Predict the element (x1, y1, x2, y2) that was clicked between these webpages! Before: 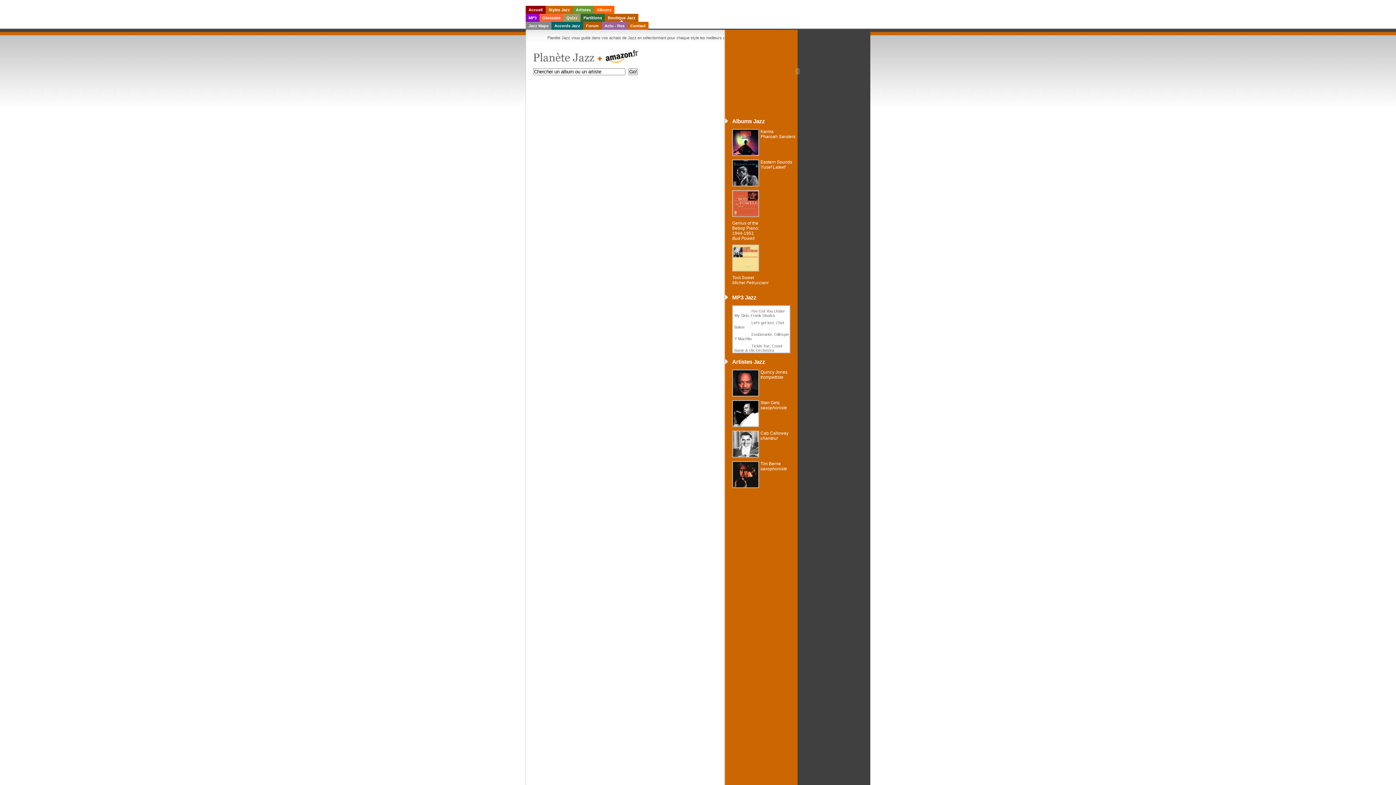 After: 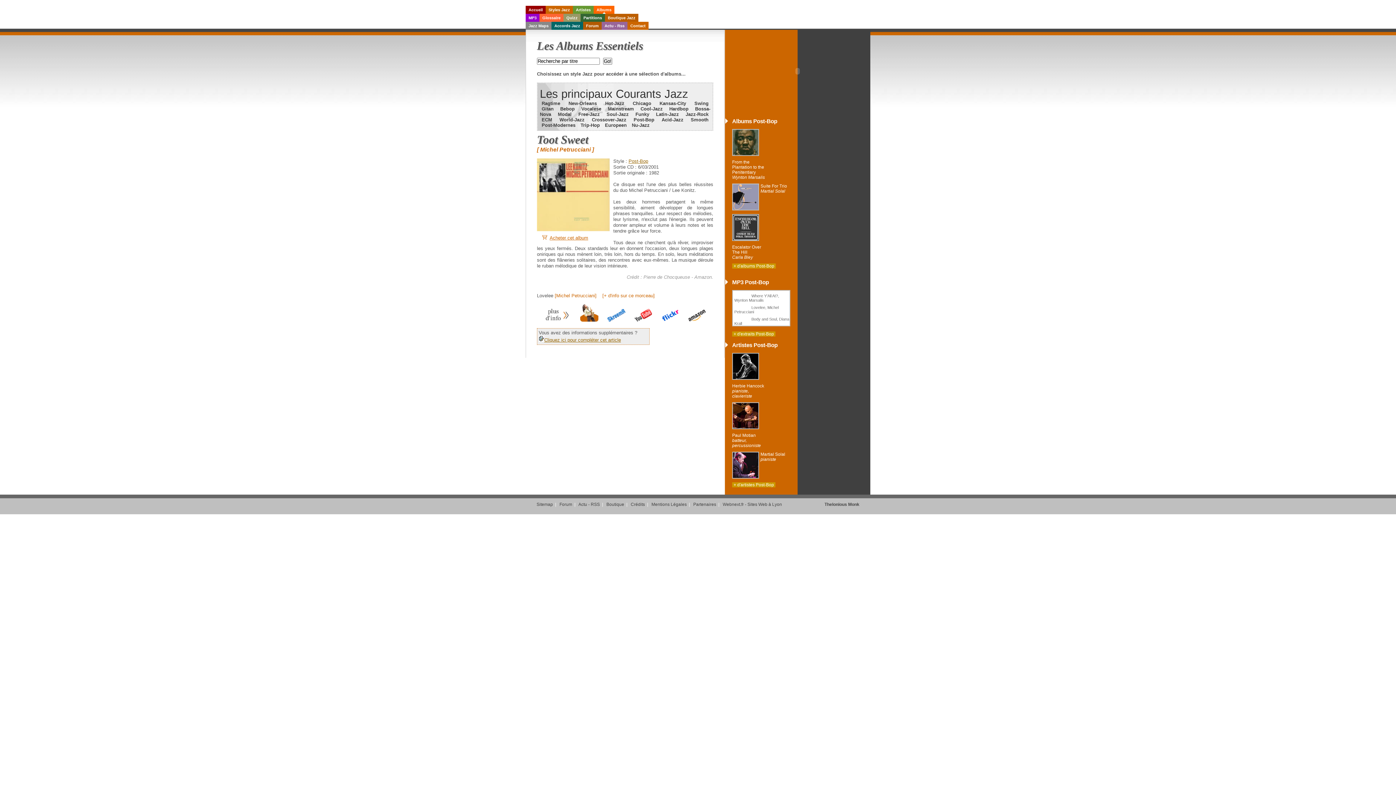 Action: bbox: (732, 267, 759, 272)